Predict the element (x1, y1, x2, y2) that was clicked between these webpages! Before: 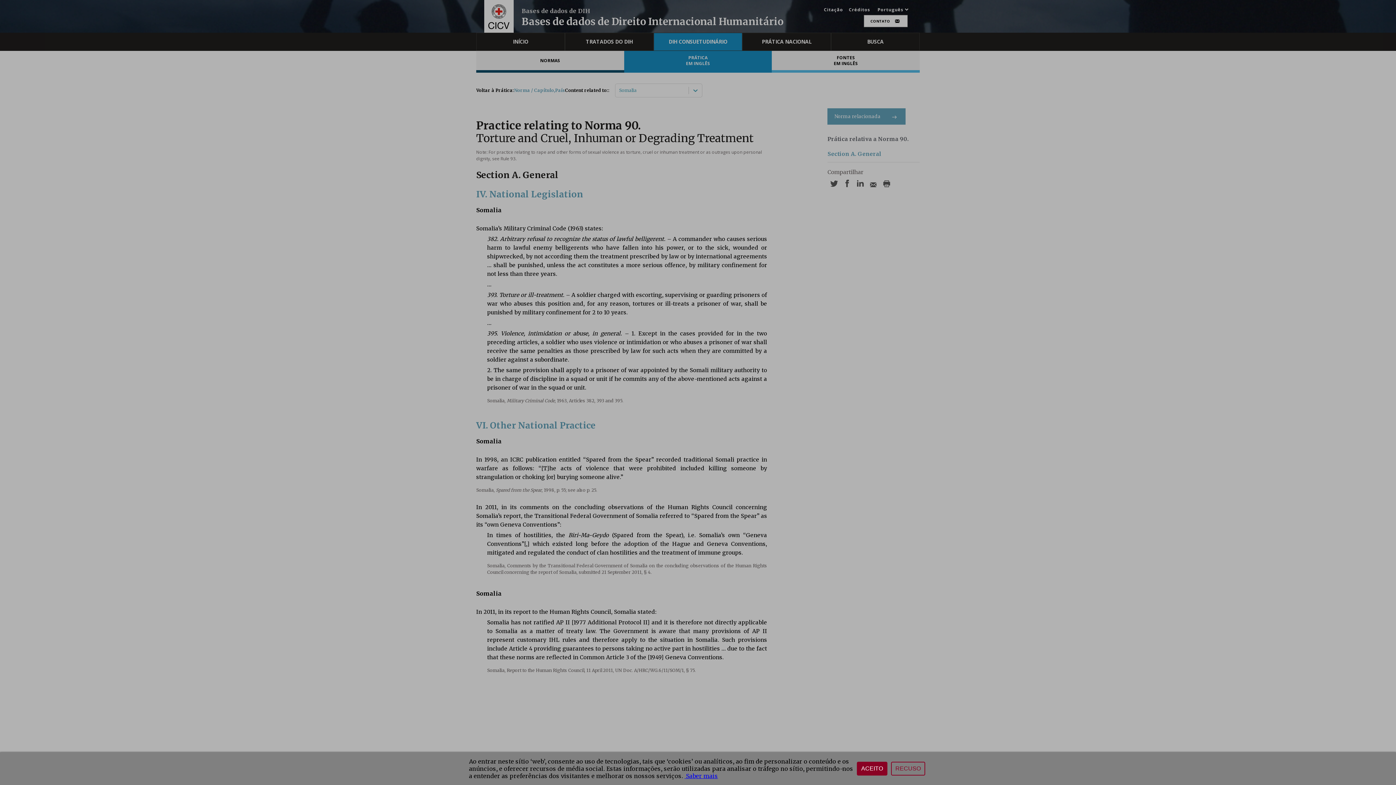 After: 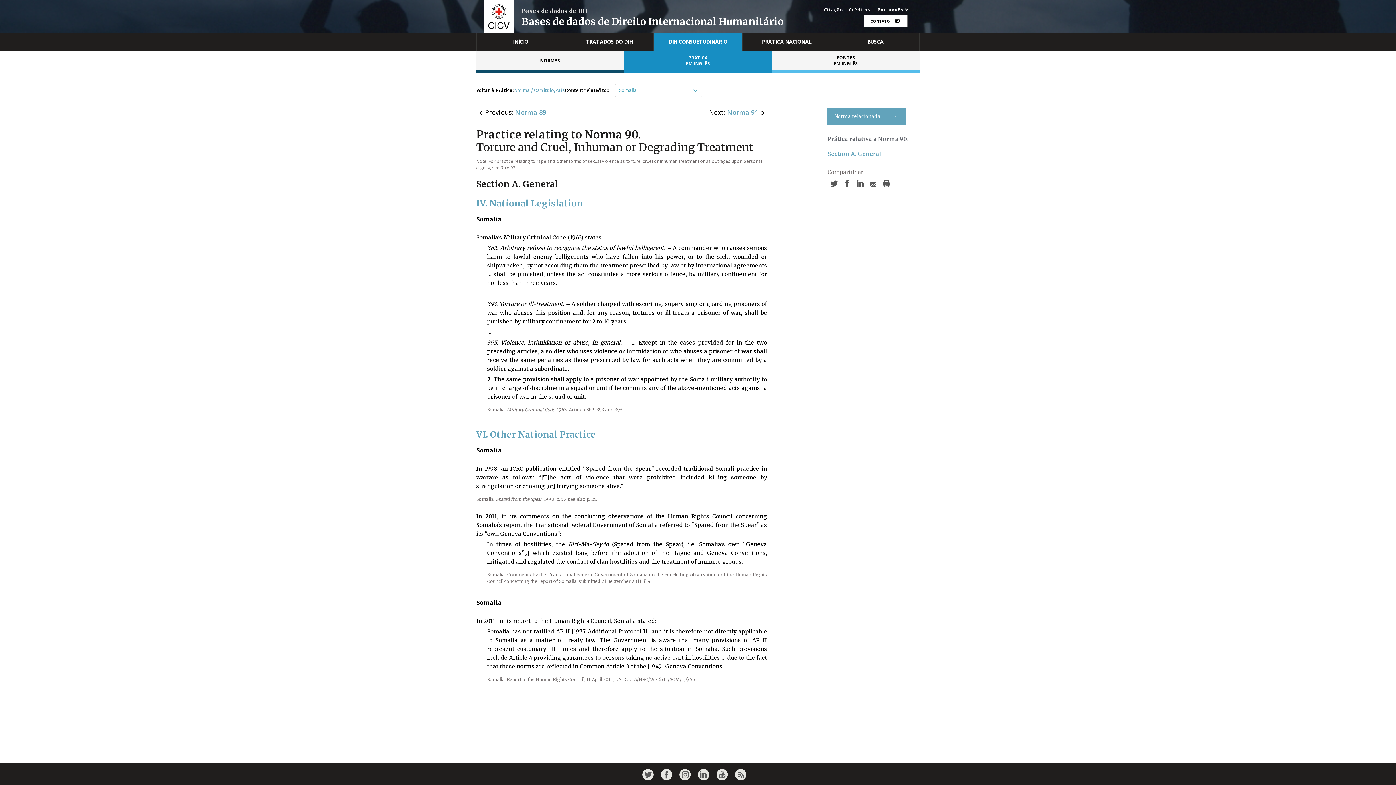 Action: label: RECUSO bbox: (891, 762, 925, 776)